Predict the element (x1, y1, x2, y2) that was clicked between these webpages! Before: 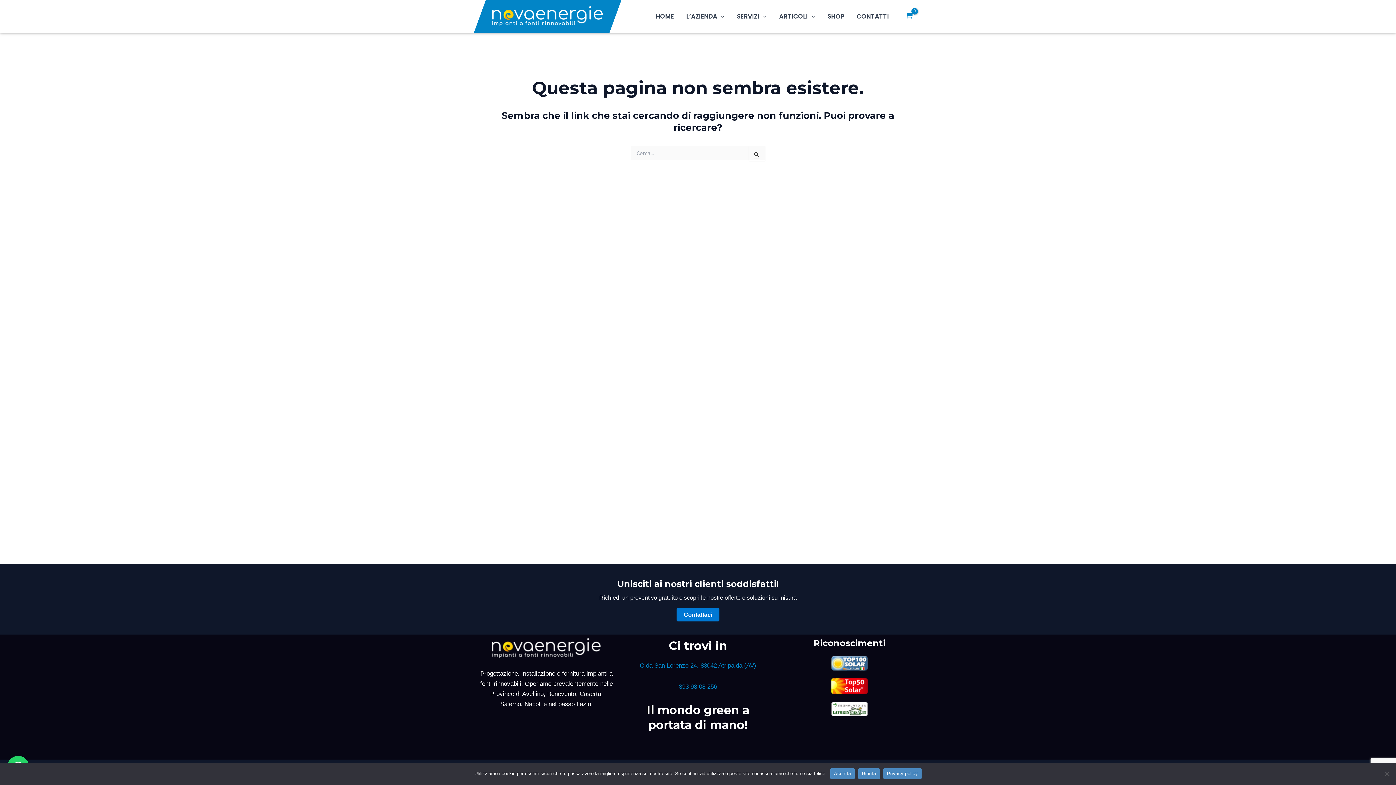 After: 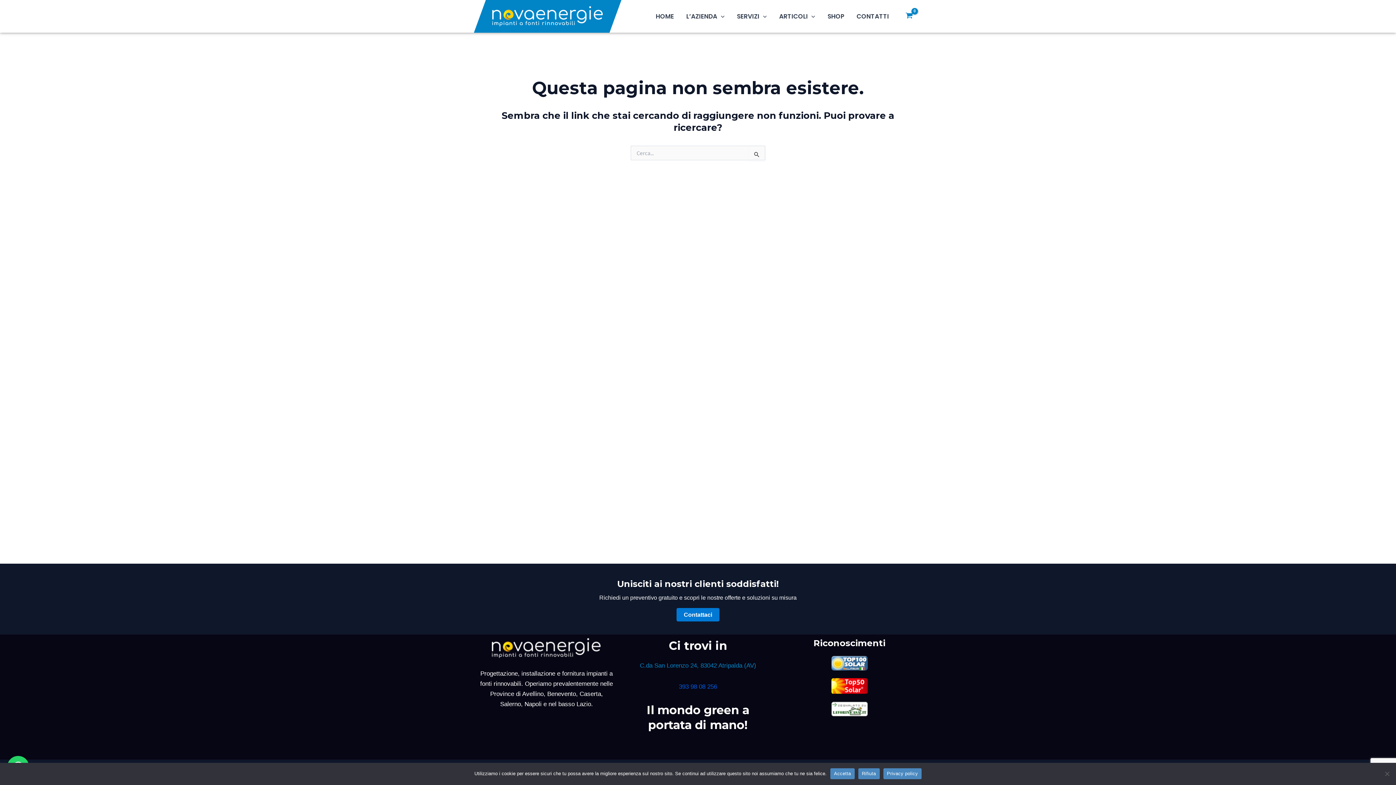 Action: bbox: (679, 683, 717, 690) label: 393 98 08 256